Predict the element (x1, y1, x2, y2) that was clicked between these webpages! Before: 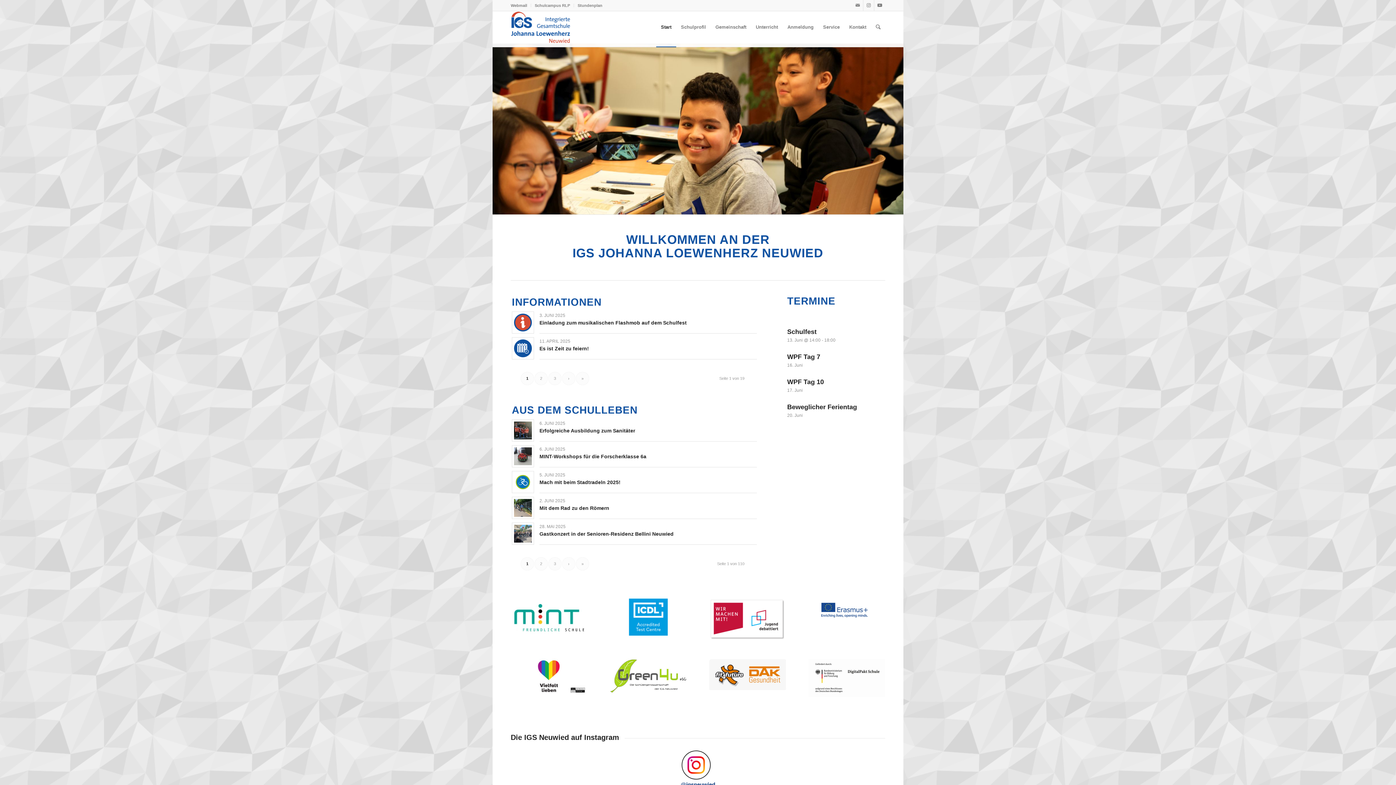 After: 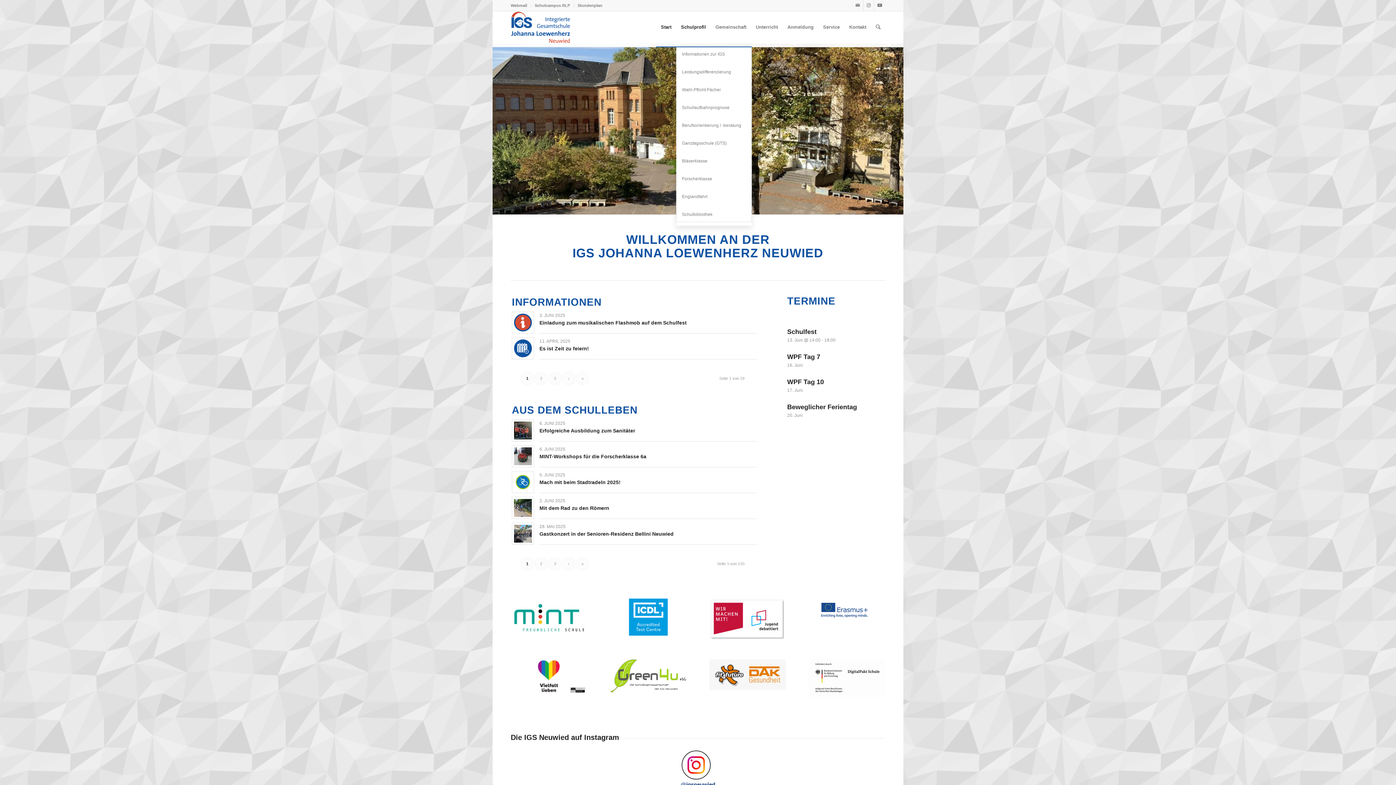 Action: bbox: (676, 11, 710, 43) label: Schulprofil